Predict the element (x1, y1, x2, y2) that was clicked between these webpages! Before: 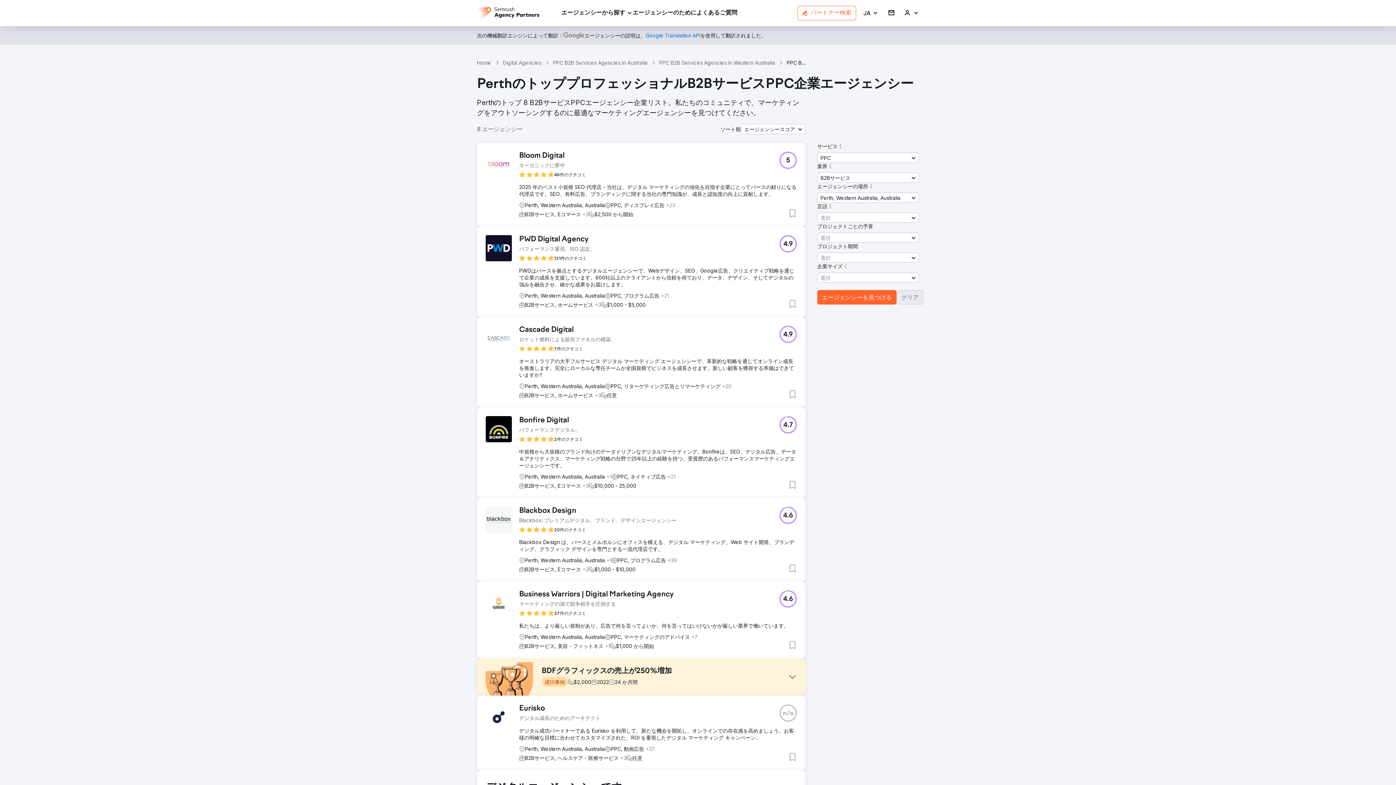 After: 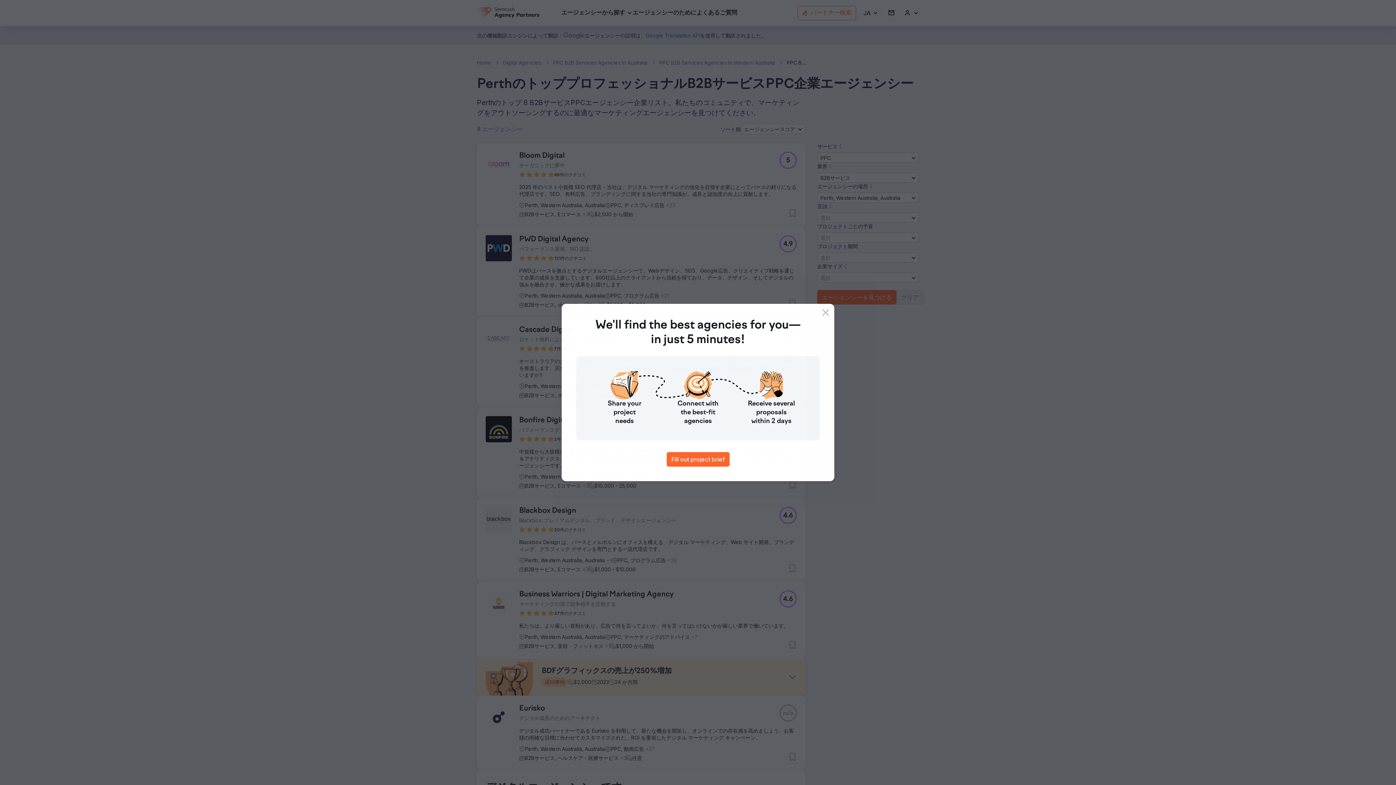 Action: bbox: (779, 235, 797, 252) label: 4.9